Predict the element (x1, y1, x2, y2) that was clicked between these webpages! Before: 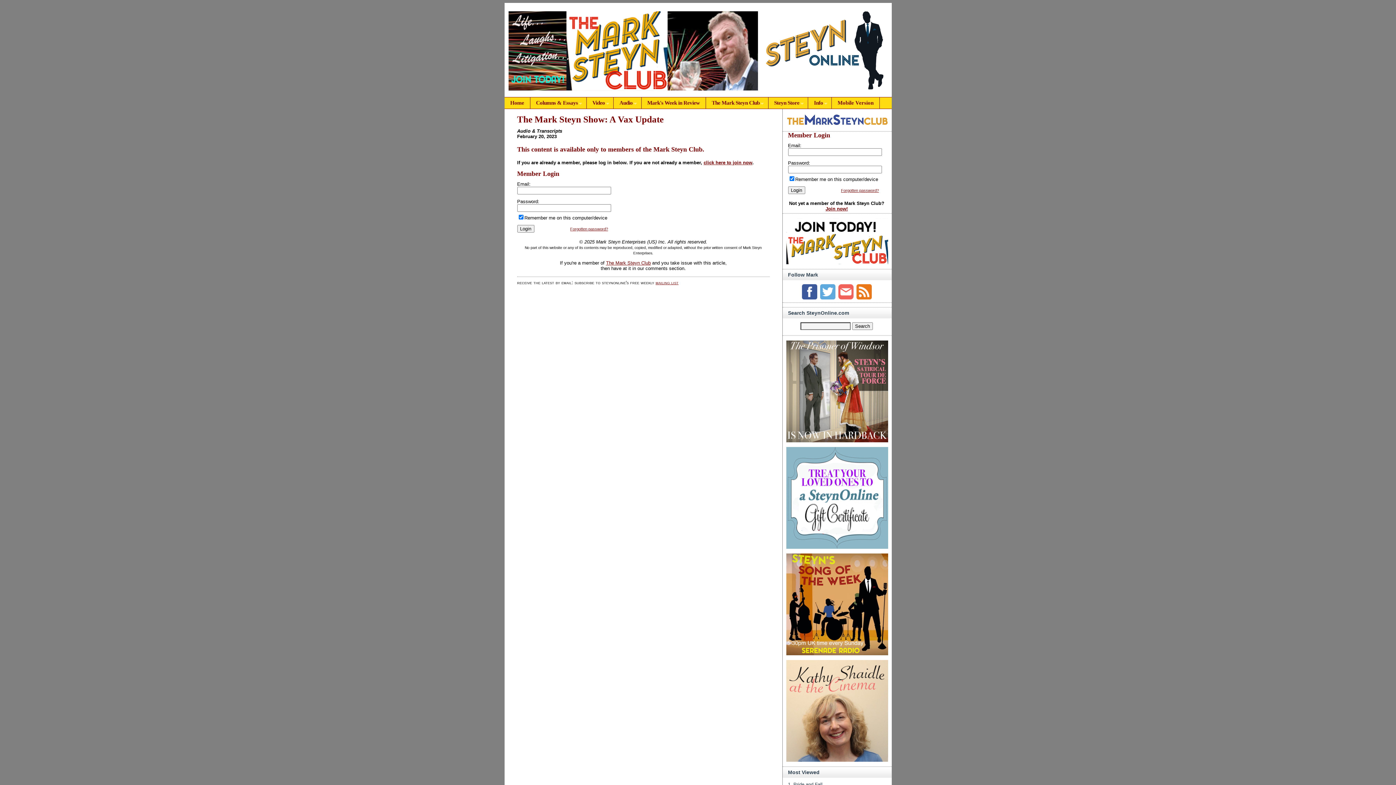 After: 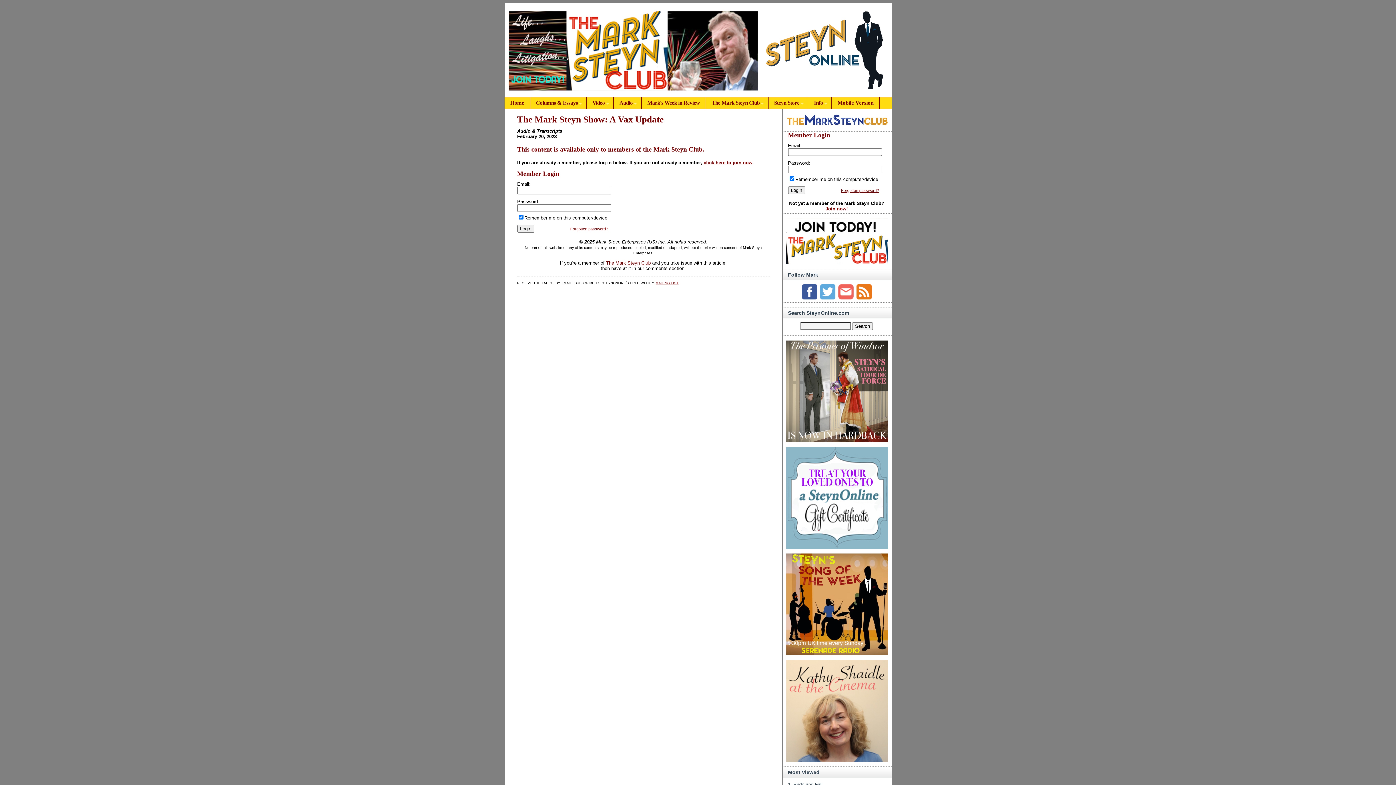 Action: bbox: (784, 600, 890, 605)